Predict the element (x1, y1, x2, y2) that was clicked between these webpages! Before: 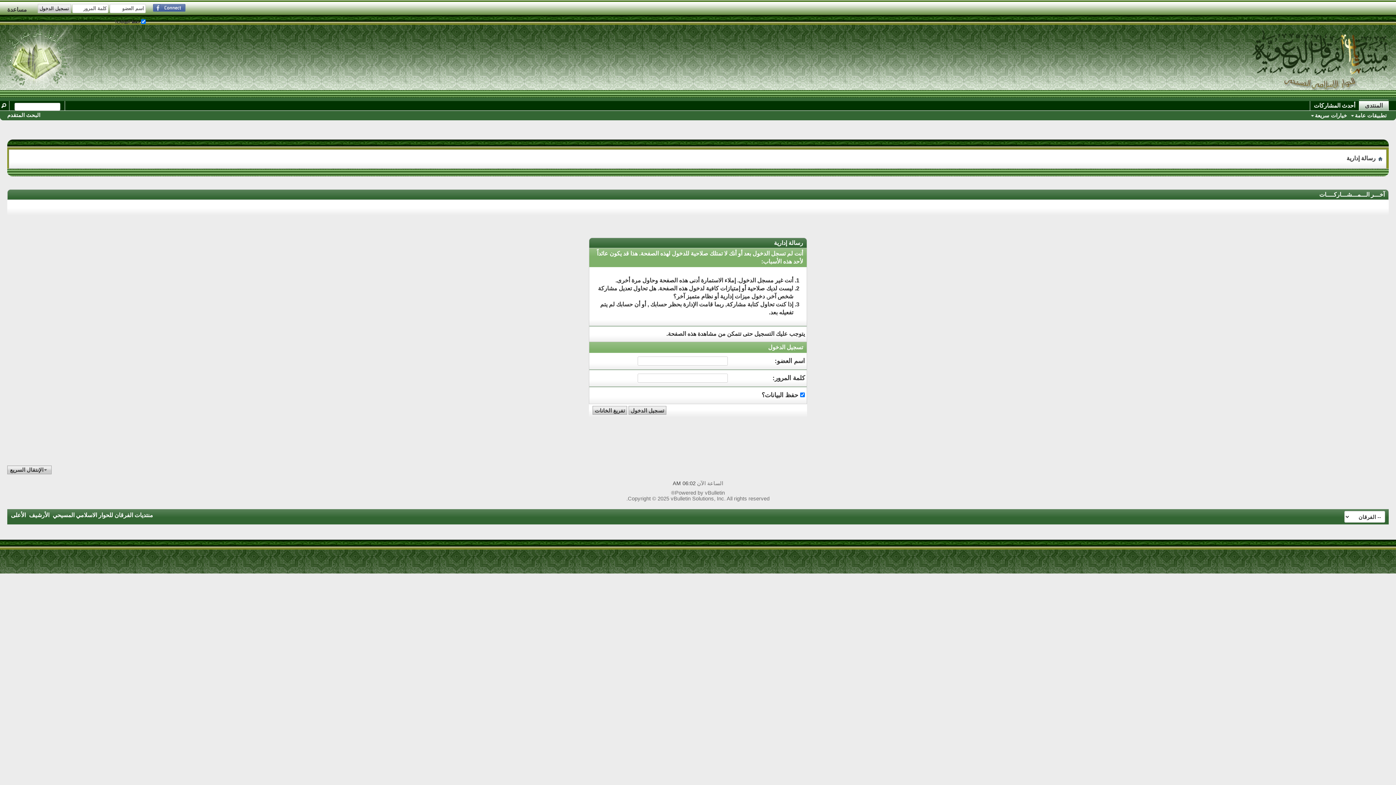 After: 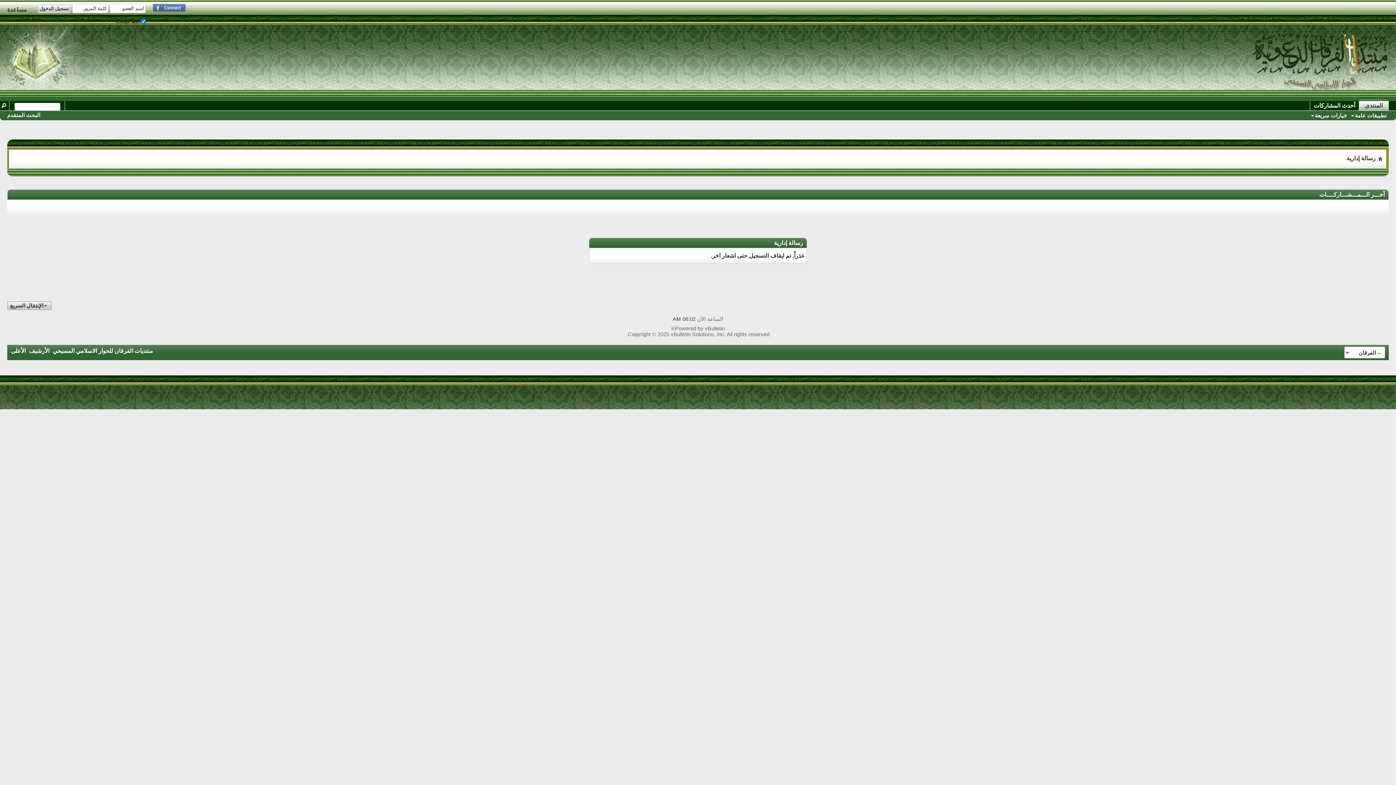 Action: bbox: (754, 330, 774, 337) label: التسجيل